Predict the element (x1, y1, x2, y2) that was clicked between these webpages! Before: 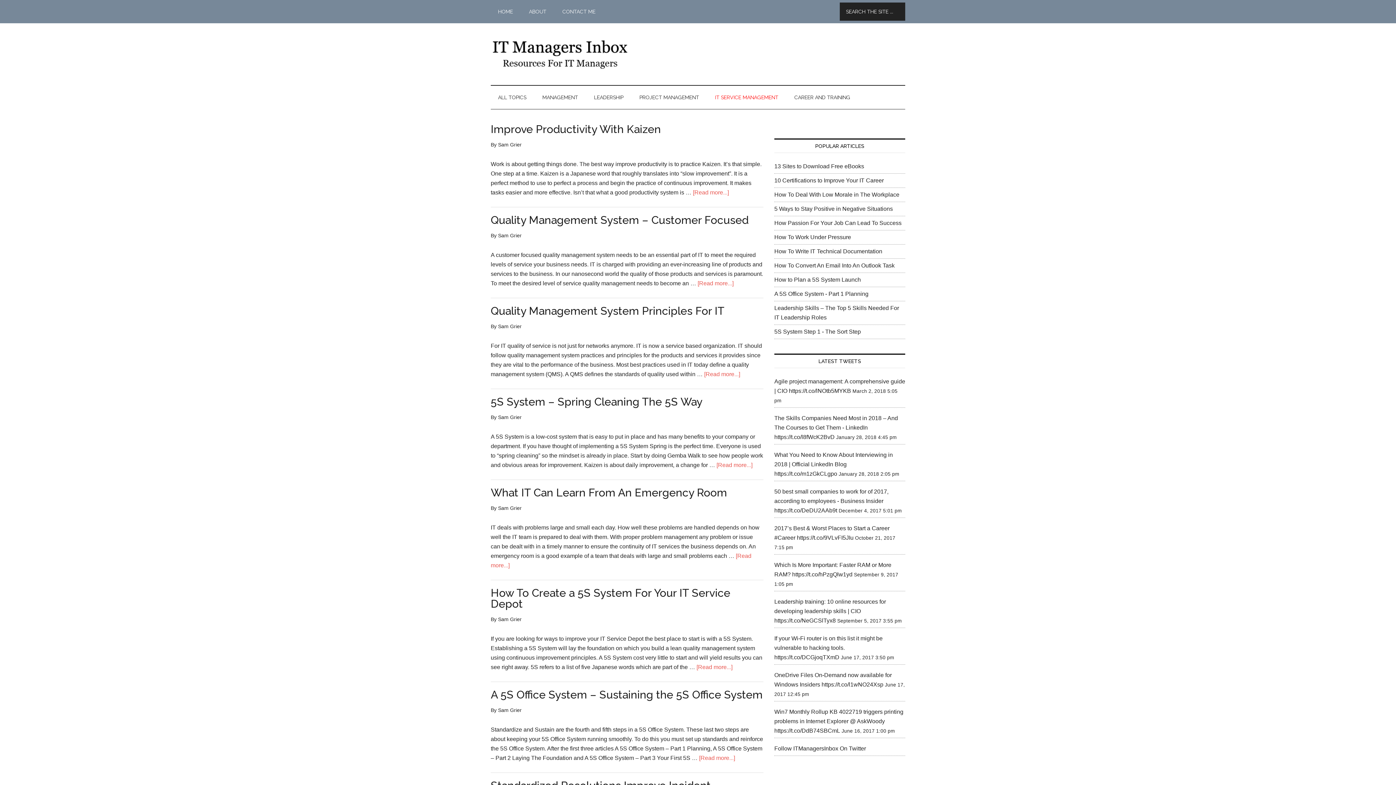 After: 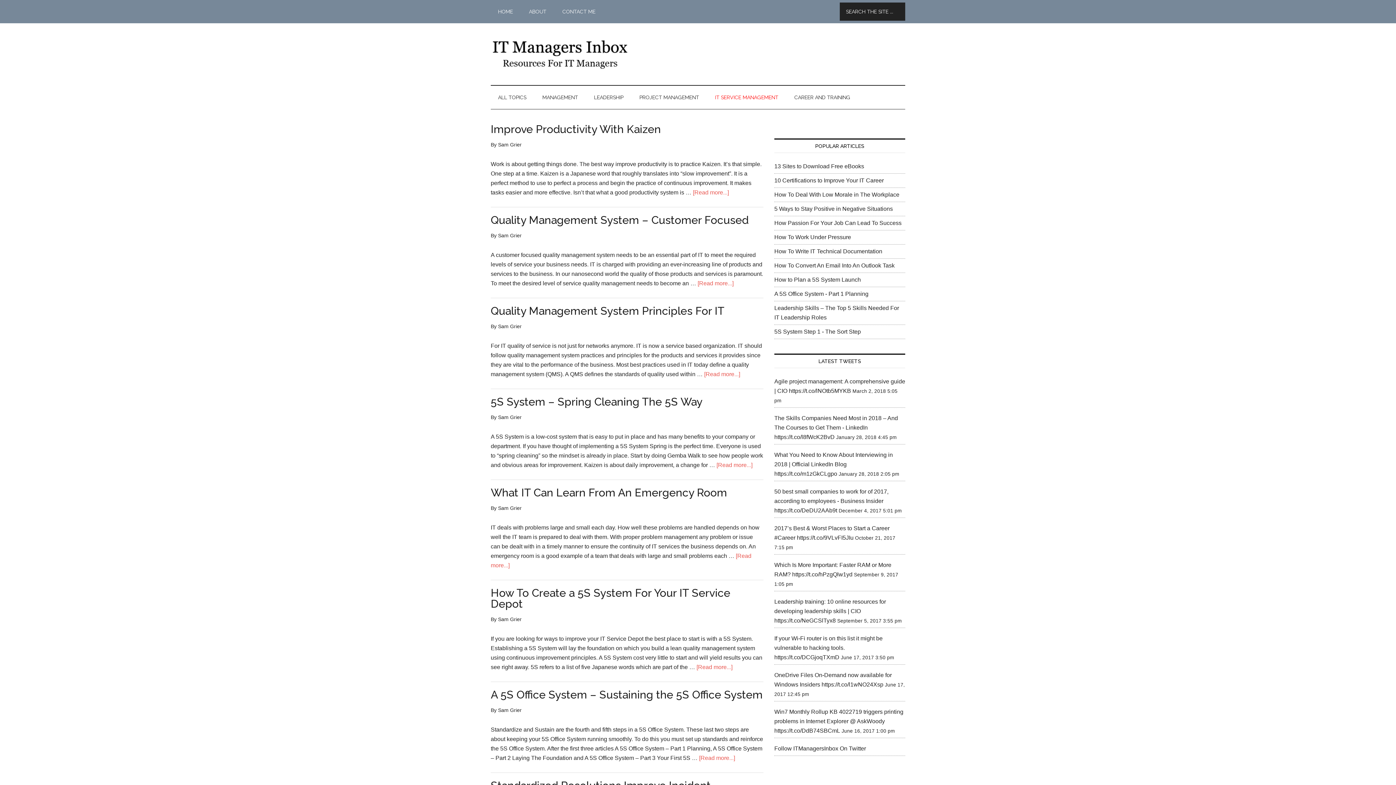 Action: label: IT SERVICE MANAGEMENT bbox: (708, 85, 785, 109)